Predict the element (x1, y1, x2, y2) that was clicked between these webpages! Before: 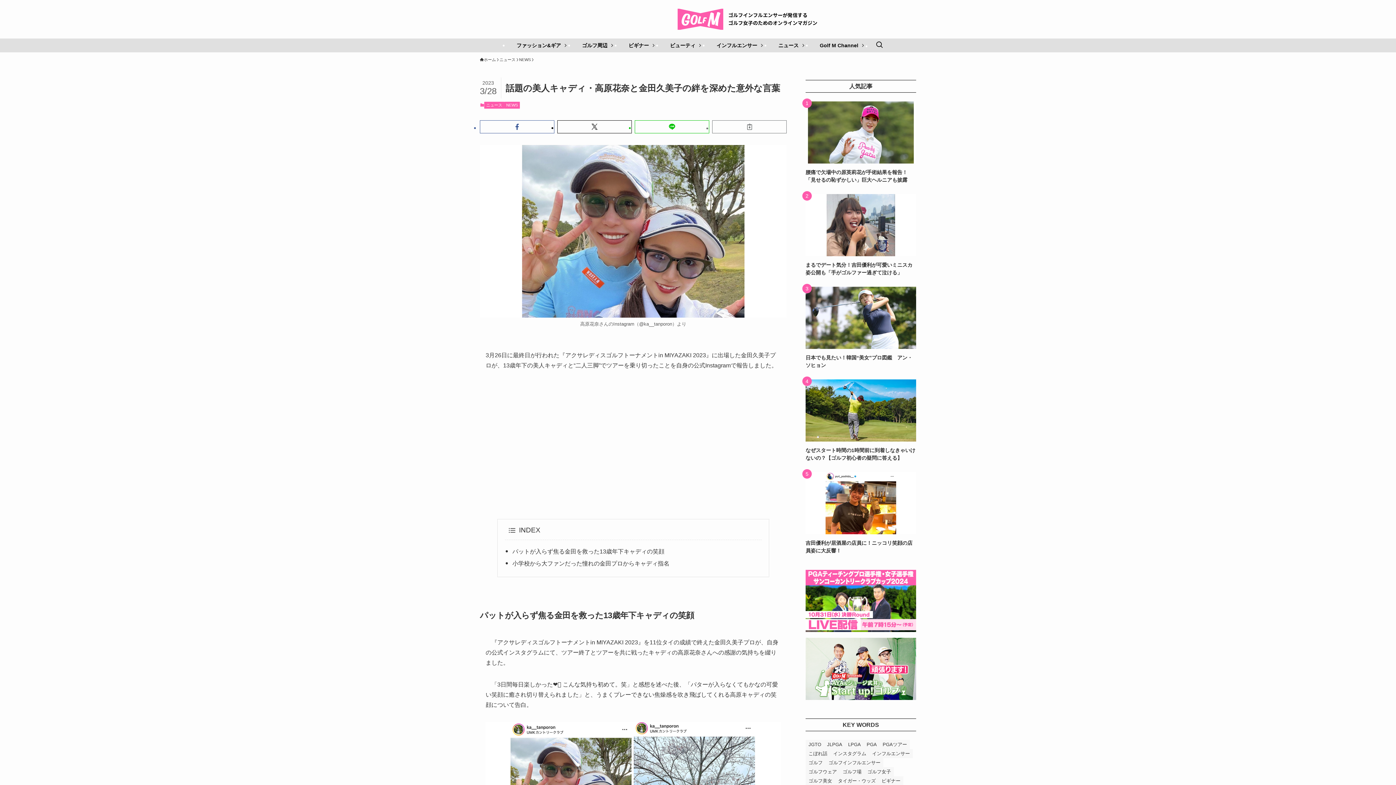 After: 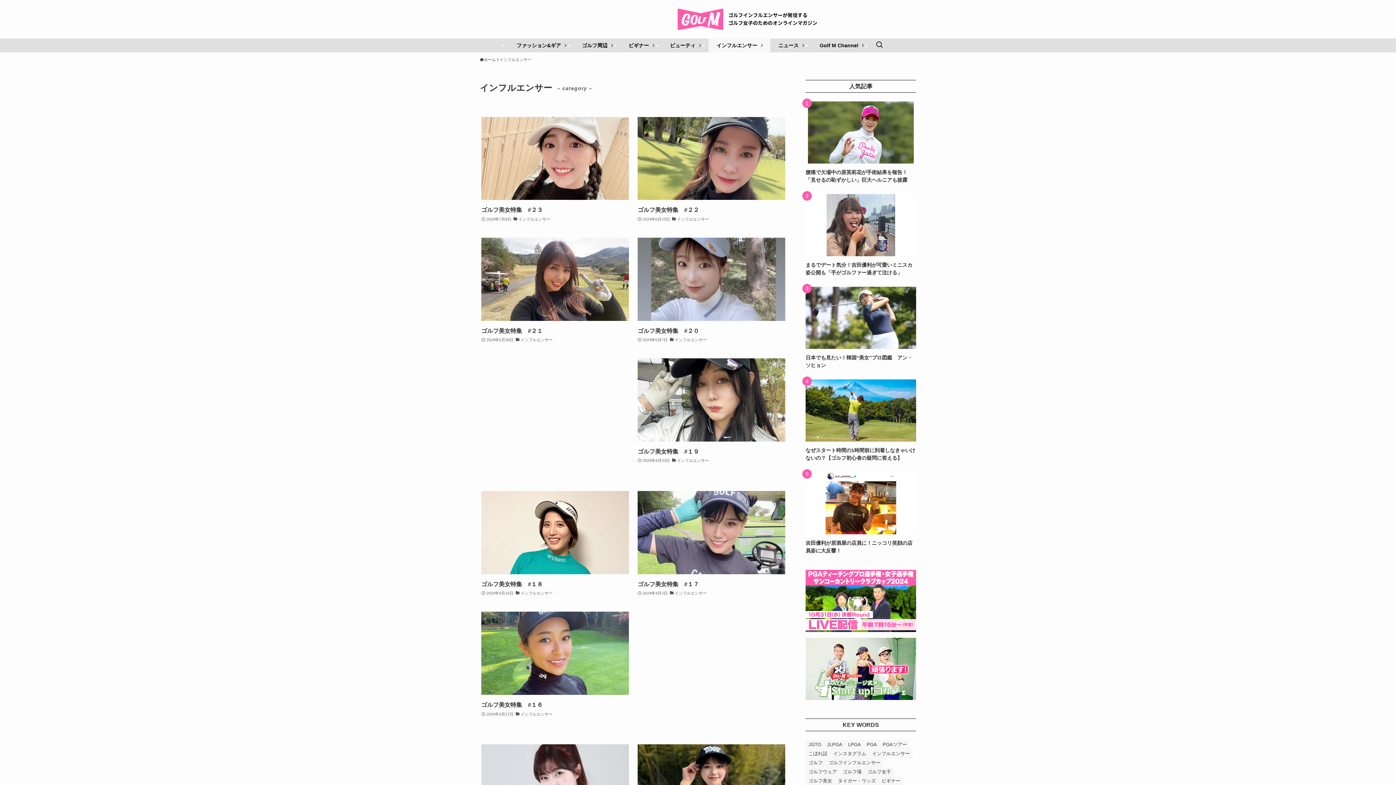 Action: label: インフルエンサー bbox: (708, 38, 770, 52)